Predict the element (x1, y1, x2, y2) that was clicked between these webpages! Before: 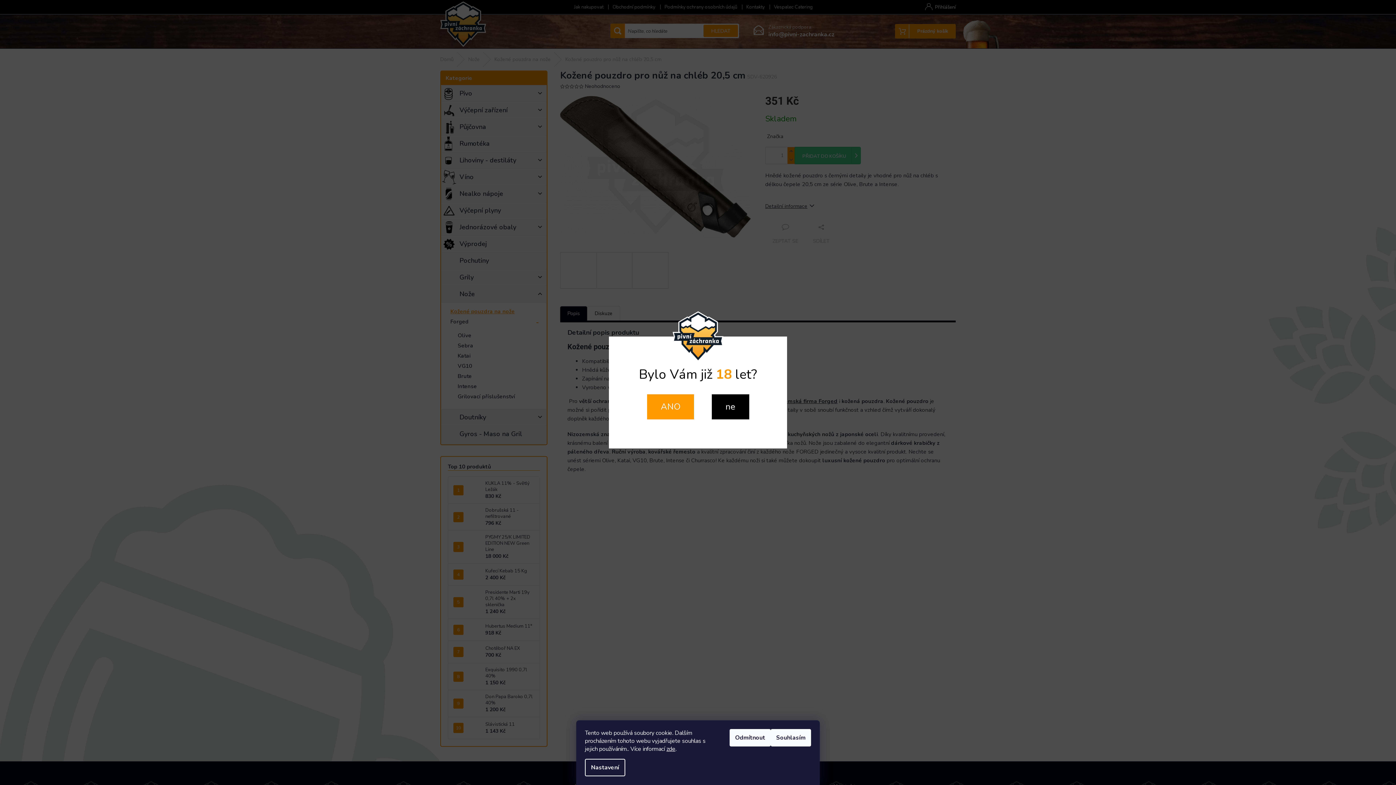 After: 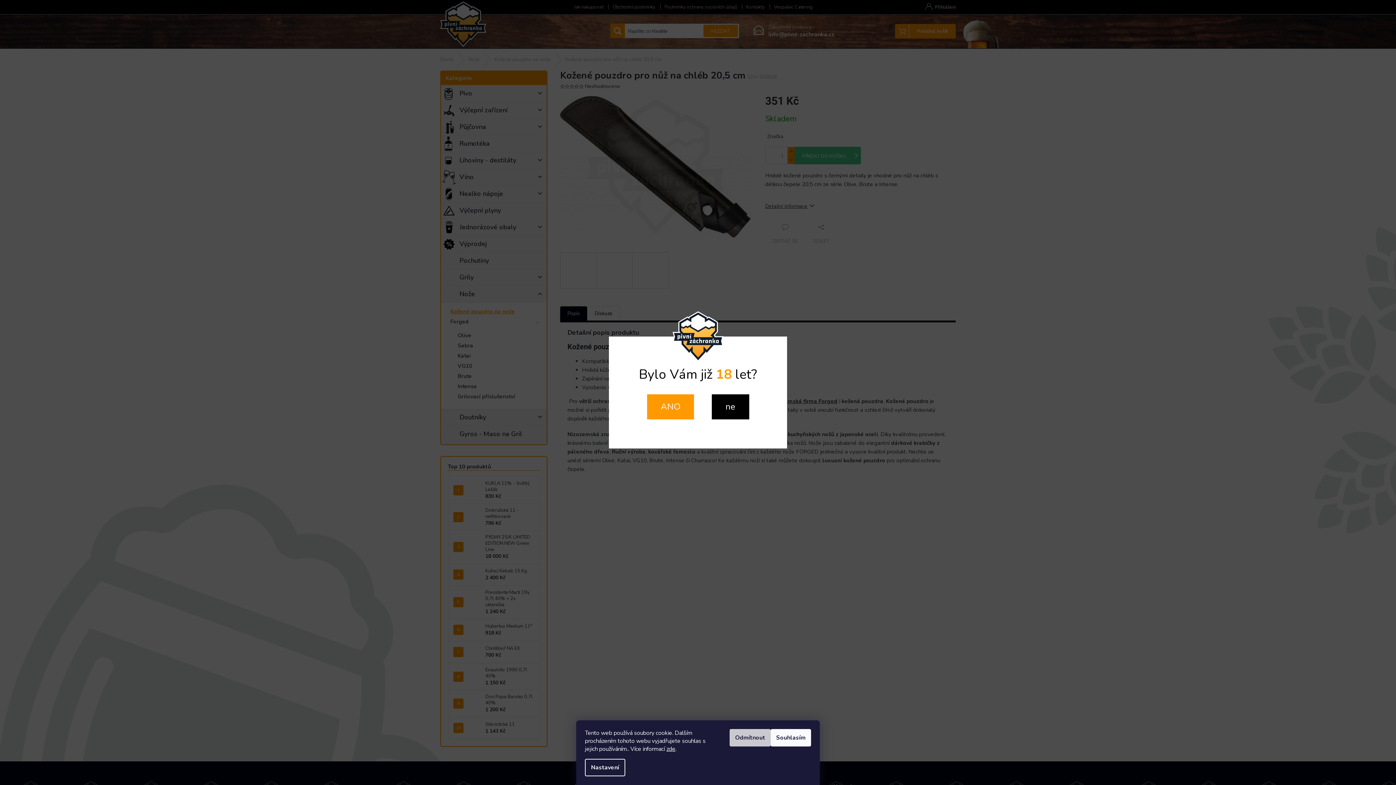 Action: label: Odmítnout bbox: (729, 729, 770, 746)